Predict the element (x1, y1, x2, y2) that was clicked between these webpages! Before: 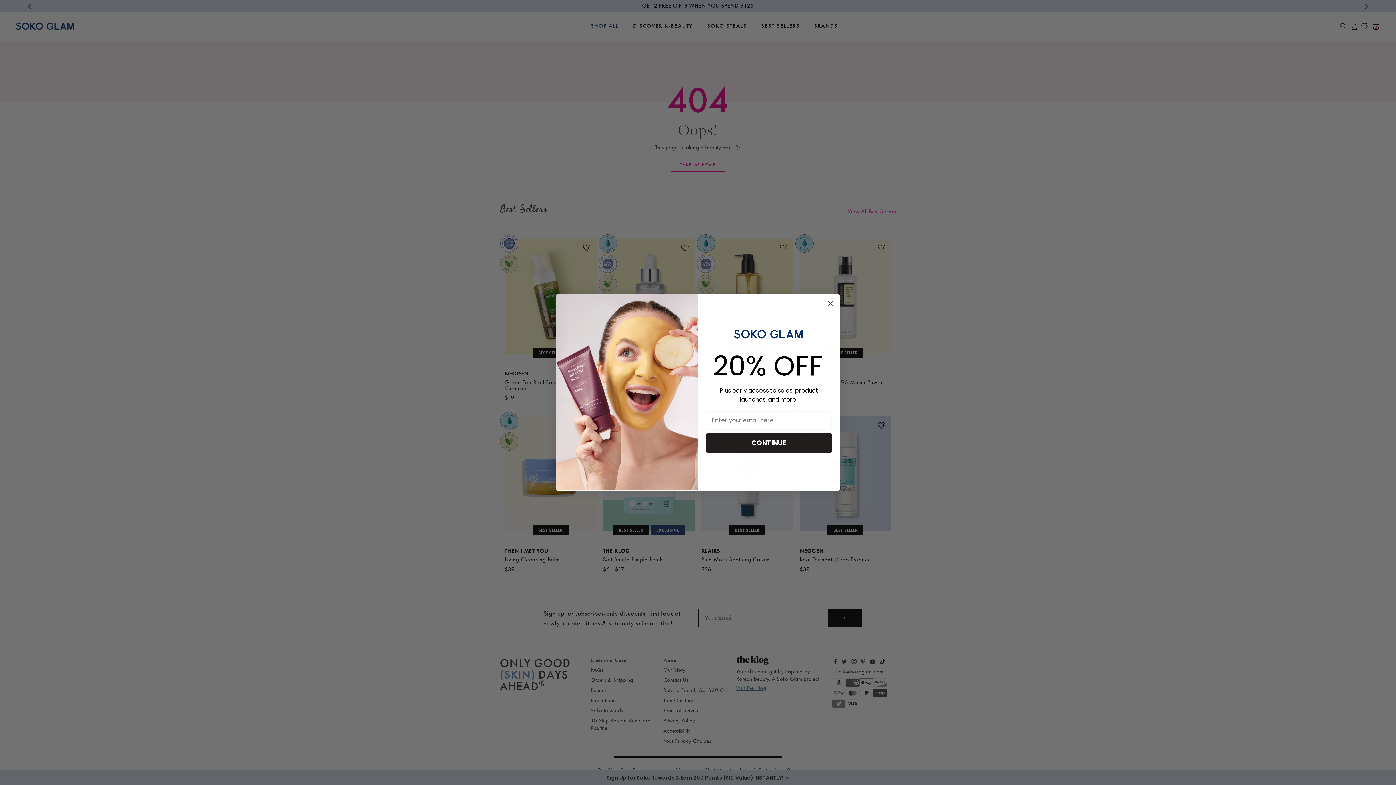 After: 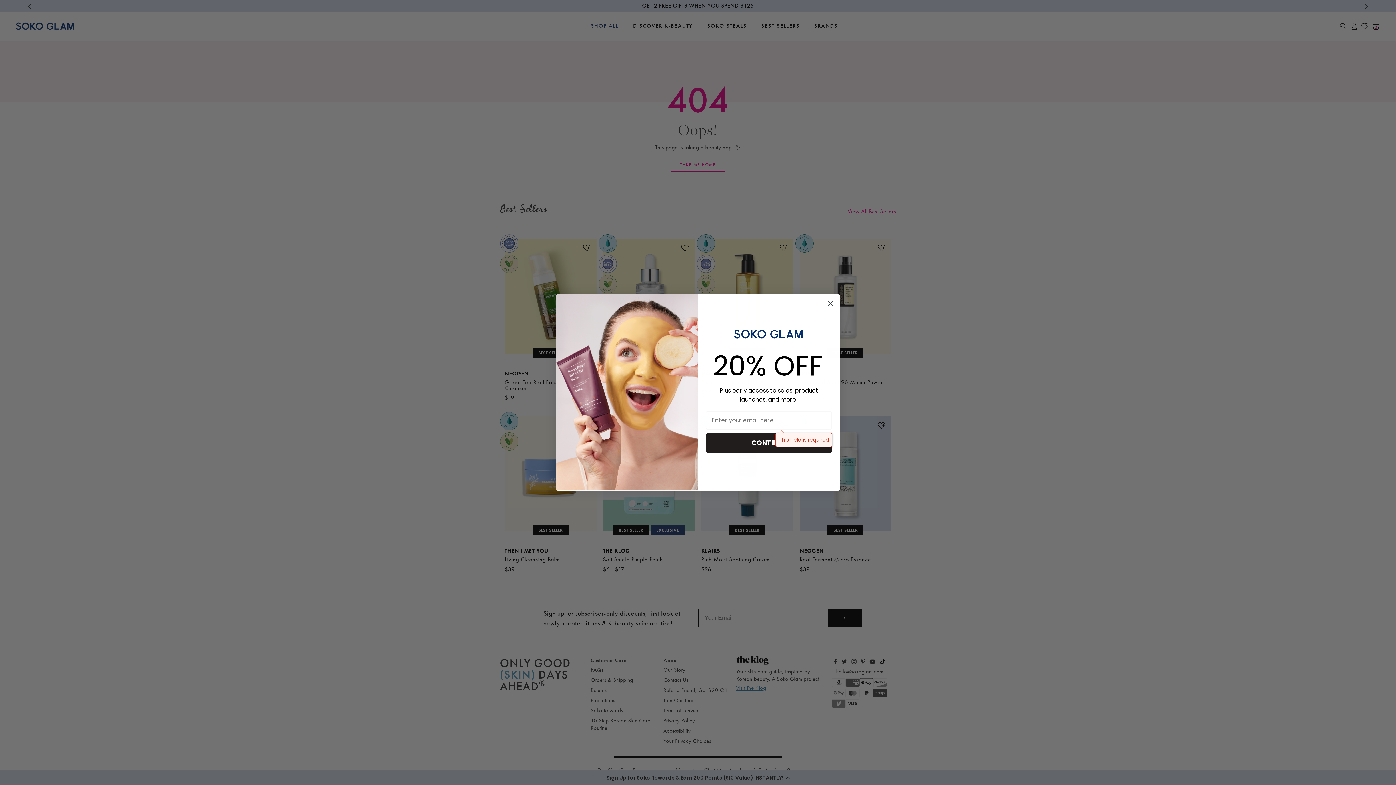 Action: bbox: (705, 433, 832, 453) label: CONTINUE